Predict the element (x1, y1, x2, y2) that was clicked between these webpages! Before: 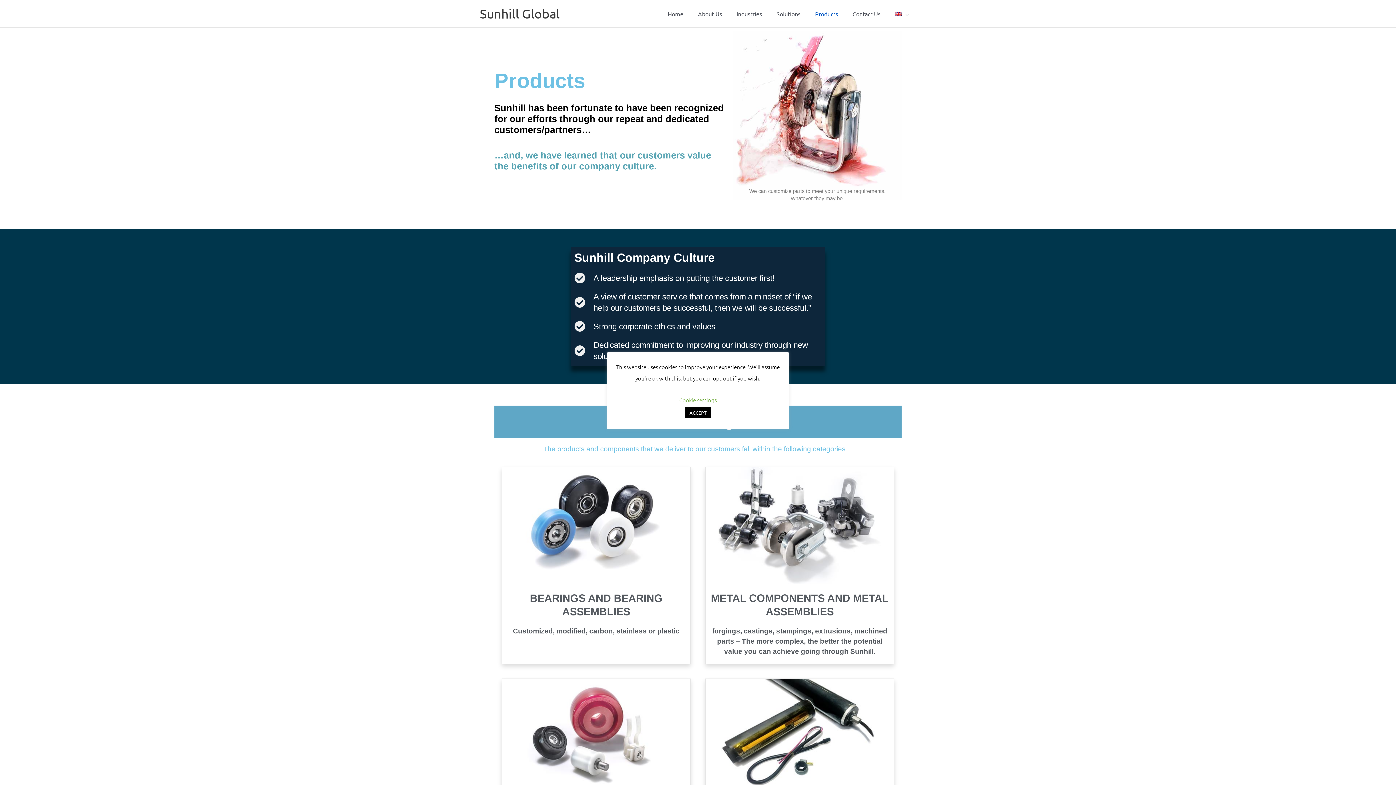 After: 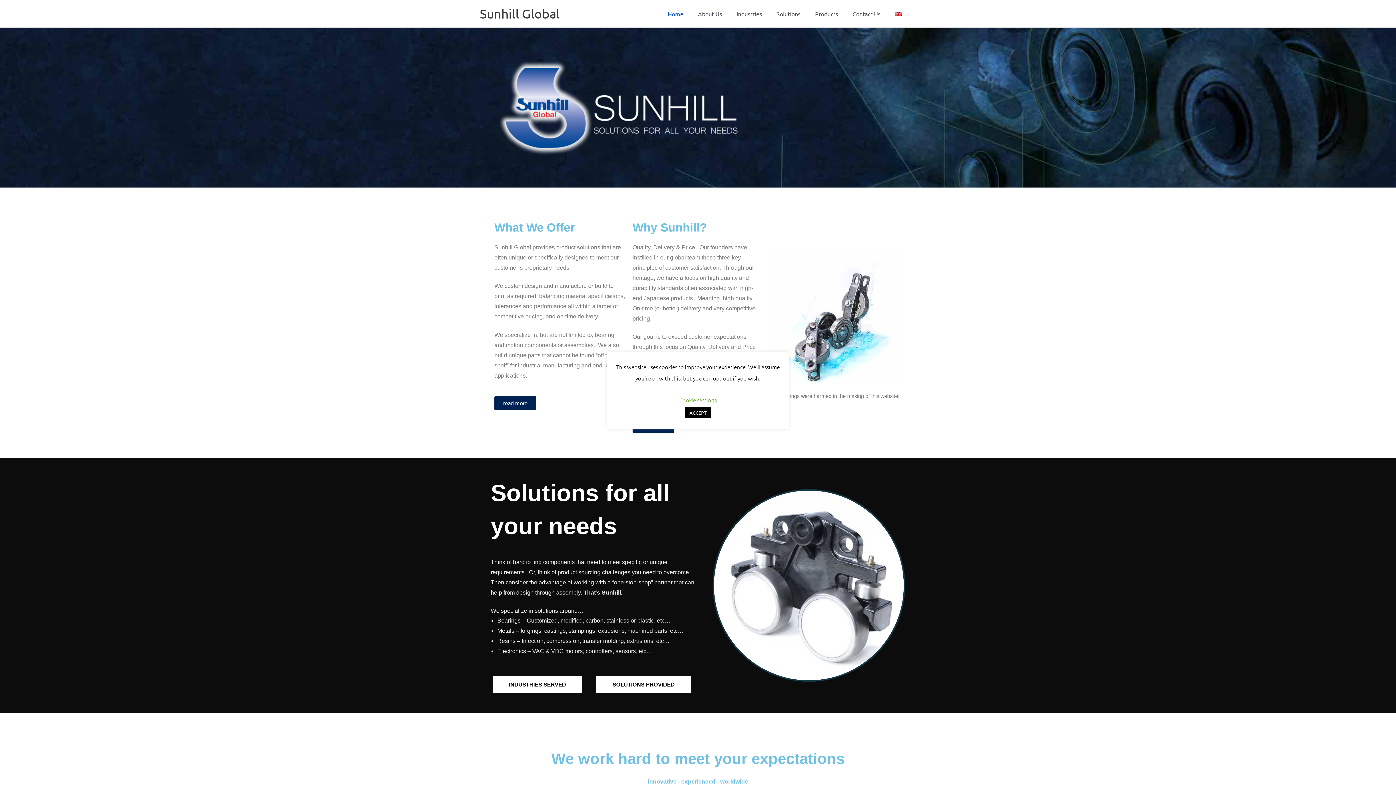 Action: label: Home bbox: (660, 2, 690, 25)